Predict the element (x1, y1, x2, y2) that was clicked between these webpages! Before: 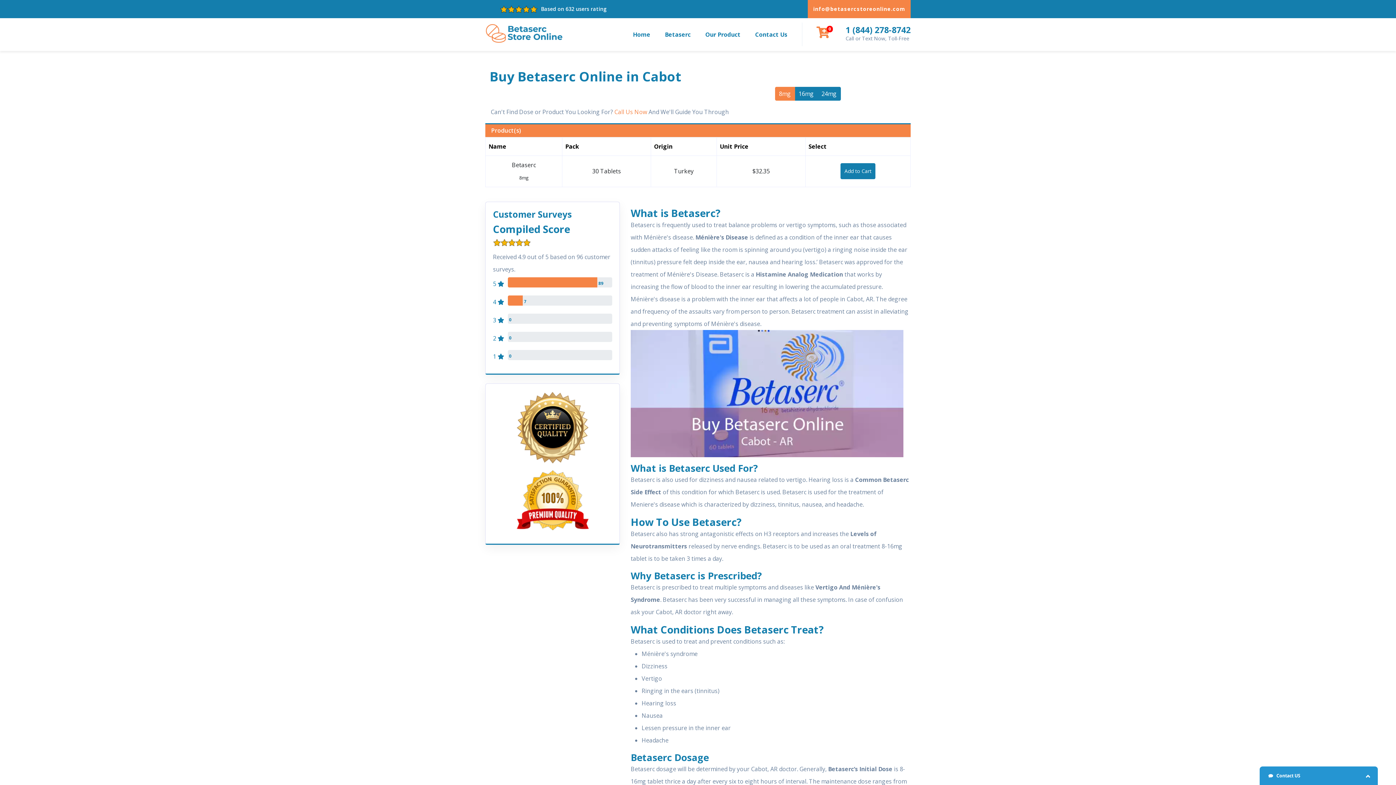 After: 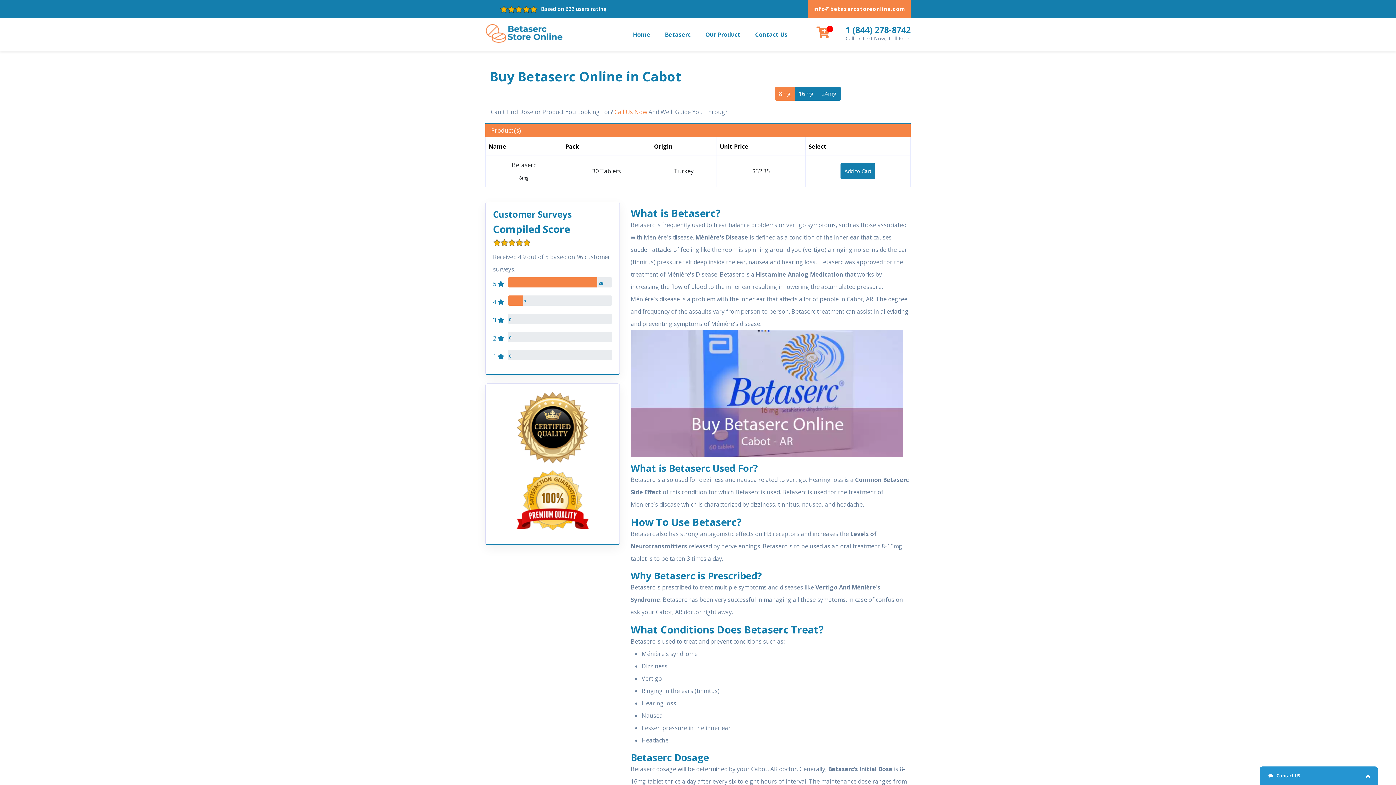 Action: label: Add to Cart bbox: (840, 163, 875, 179)